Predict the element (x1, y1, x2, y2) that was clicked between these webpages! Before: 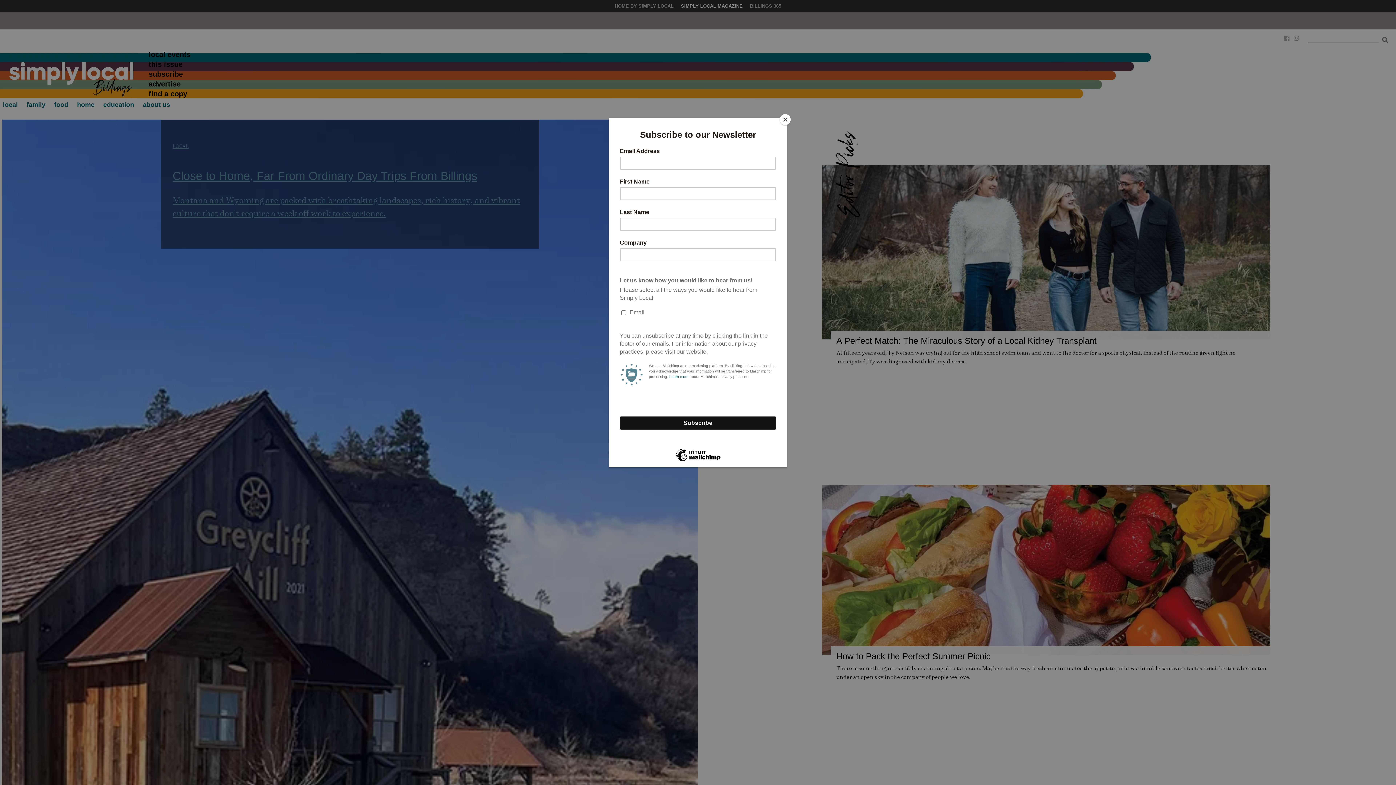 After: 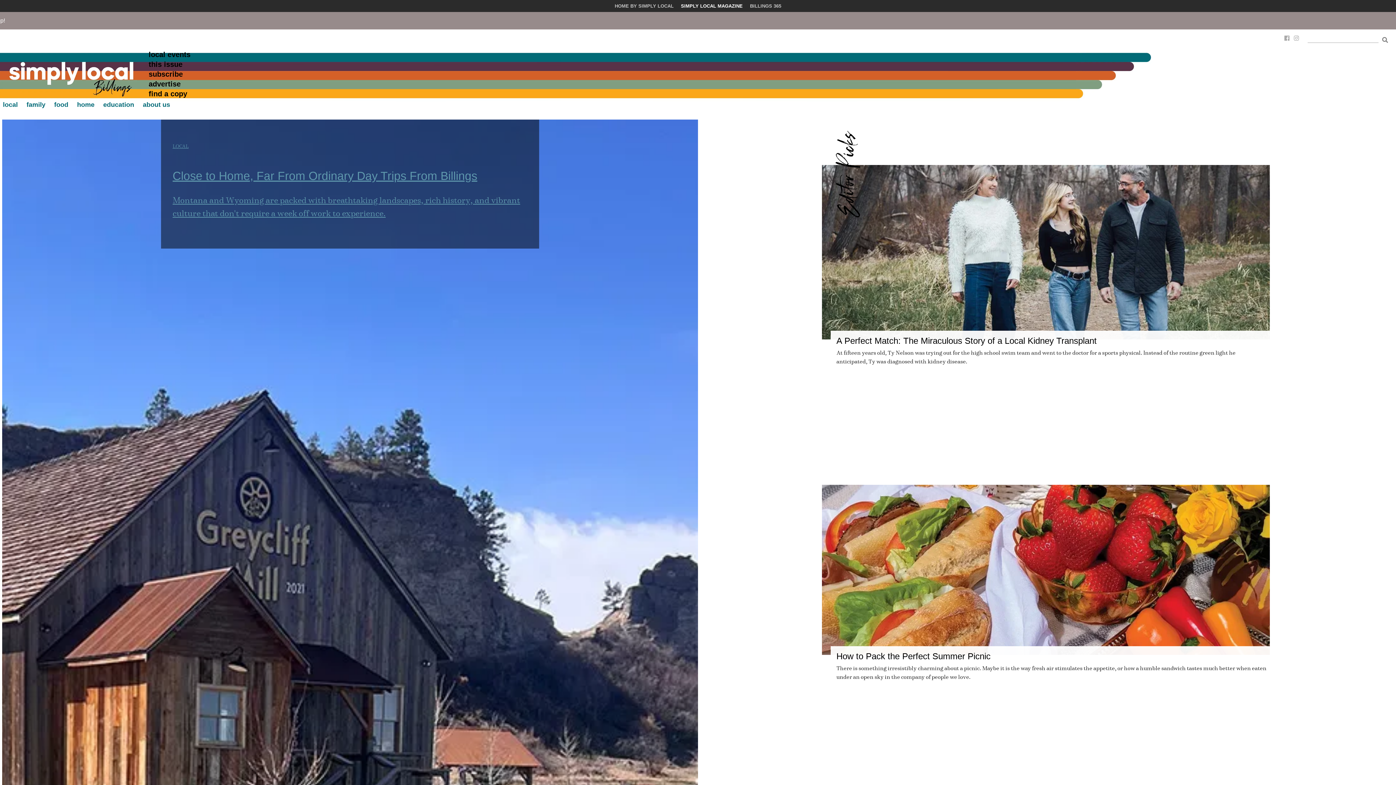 Action: bbox: (780, 114, 790, 125) label: Close